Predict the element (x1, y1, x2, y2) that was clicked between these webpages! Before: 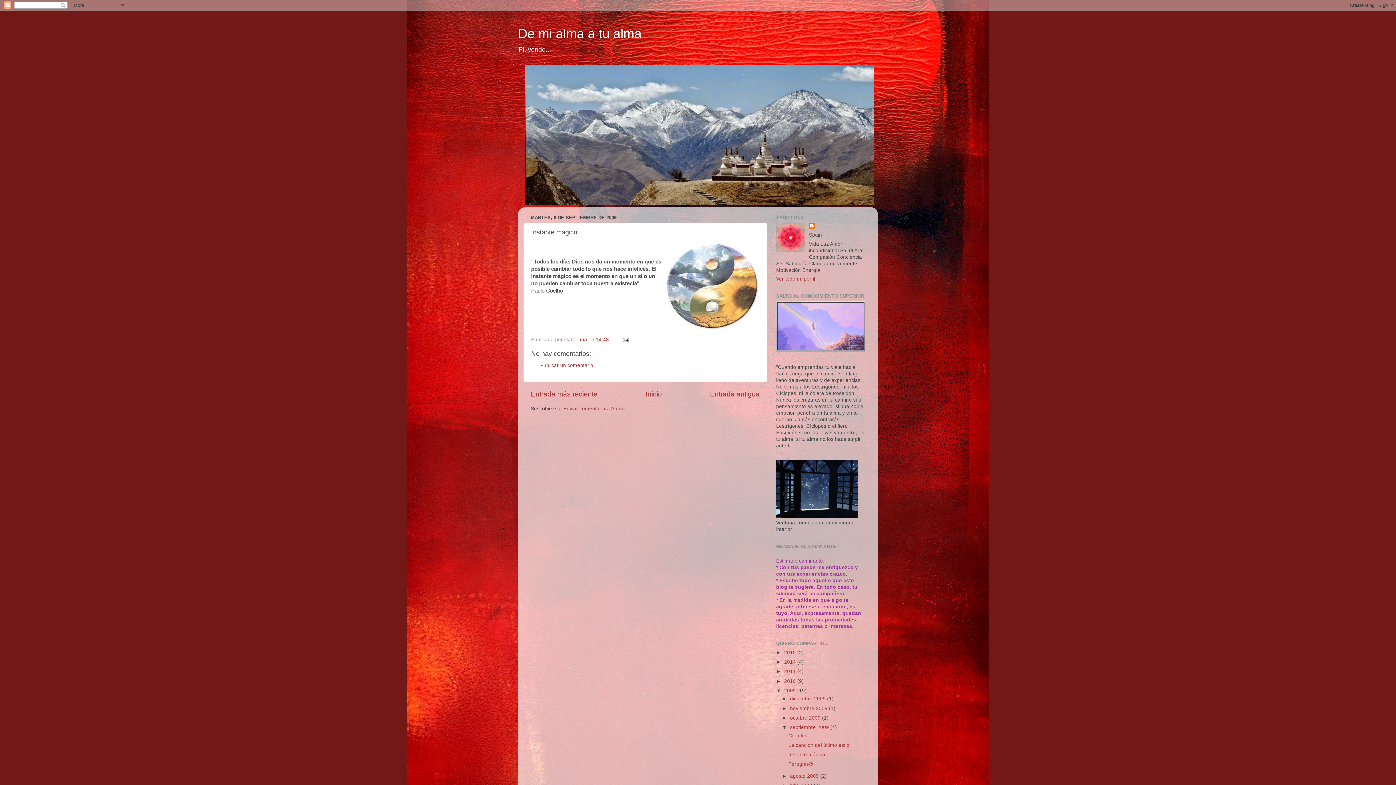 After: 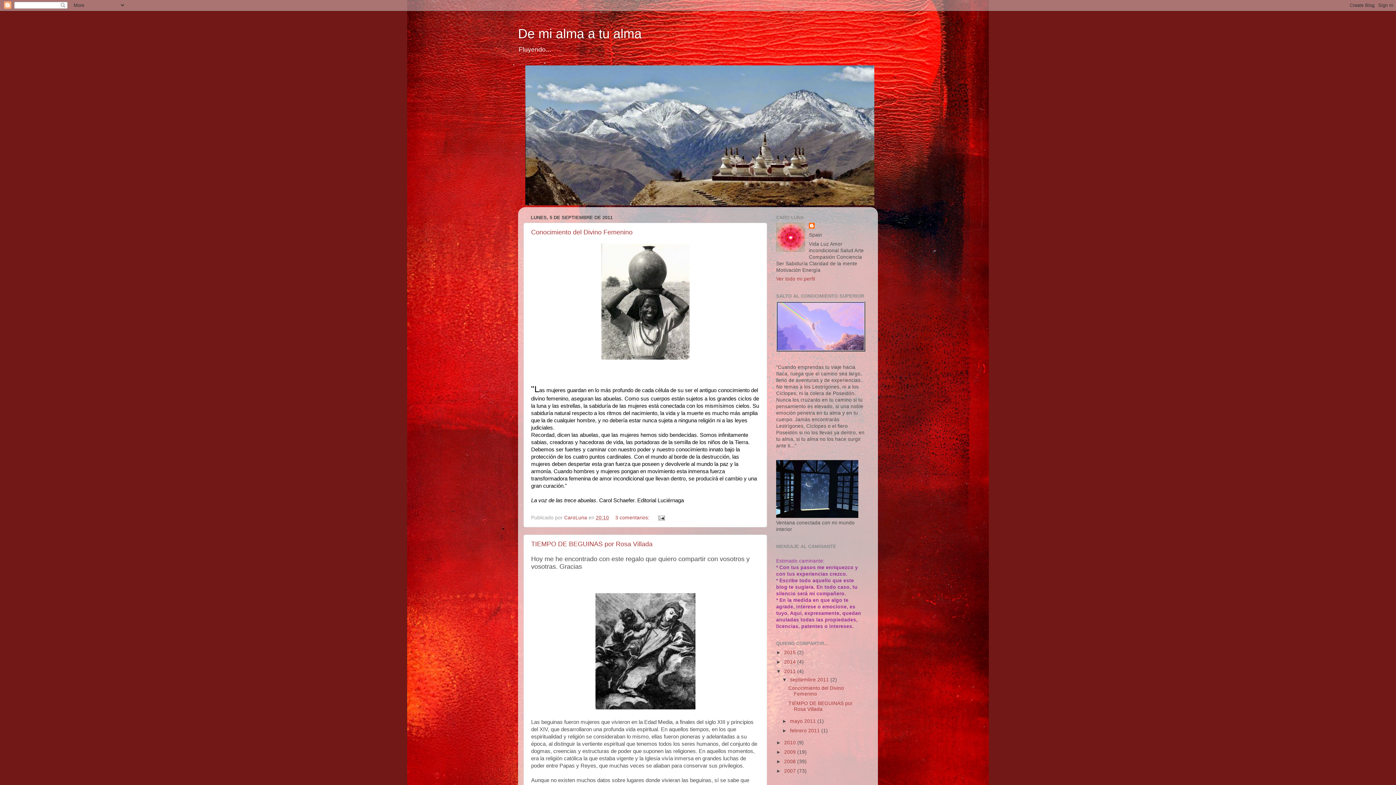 Action: label: 2011  bbox: (784, 669, 797, 674)